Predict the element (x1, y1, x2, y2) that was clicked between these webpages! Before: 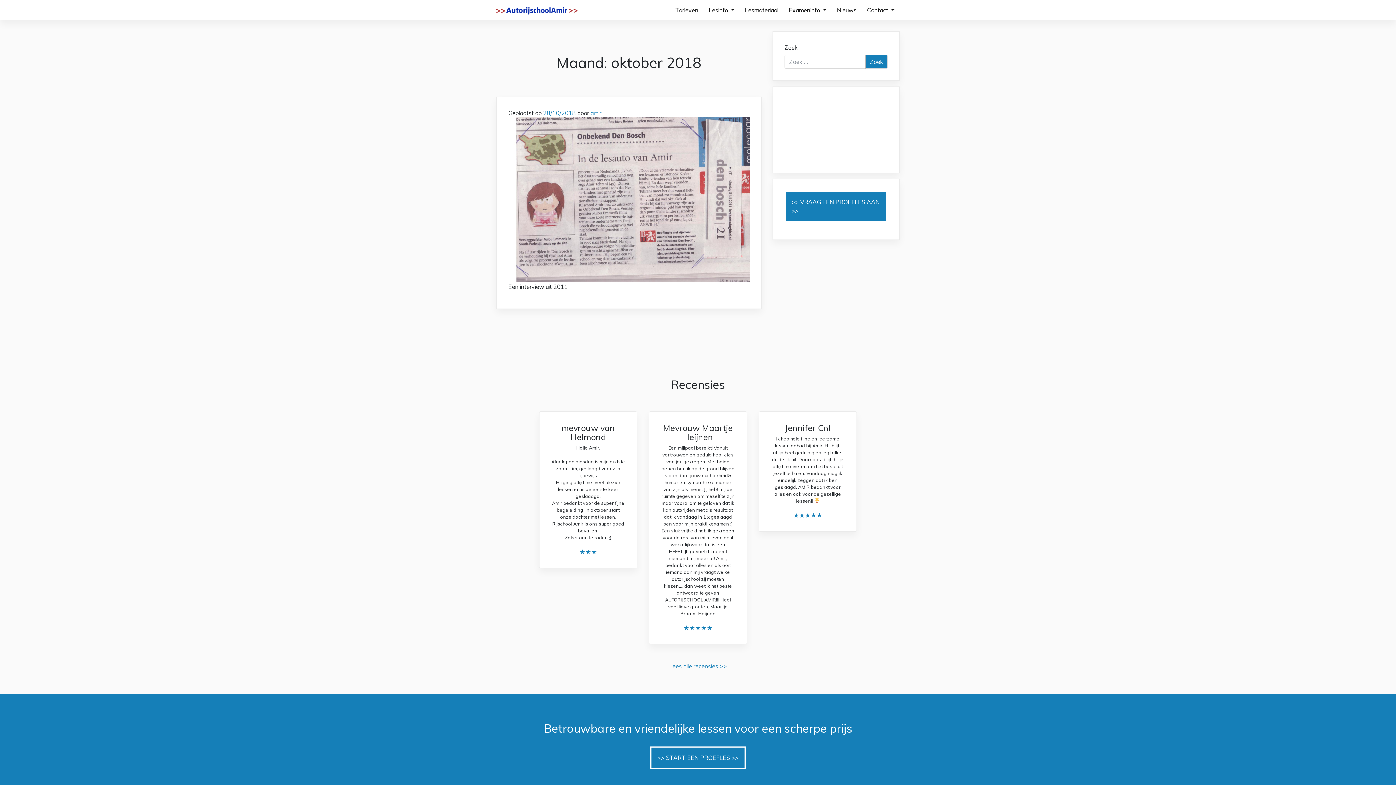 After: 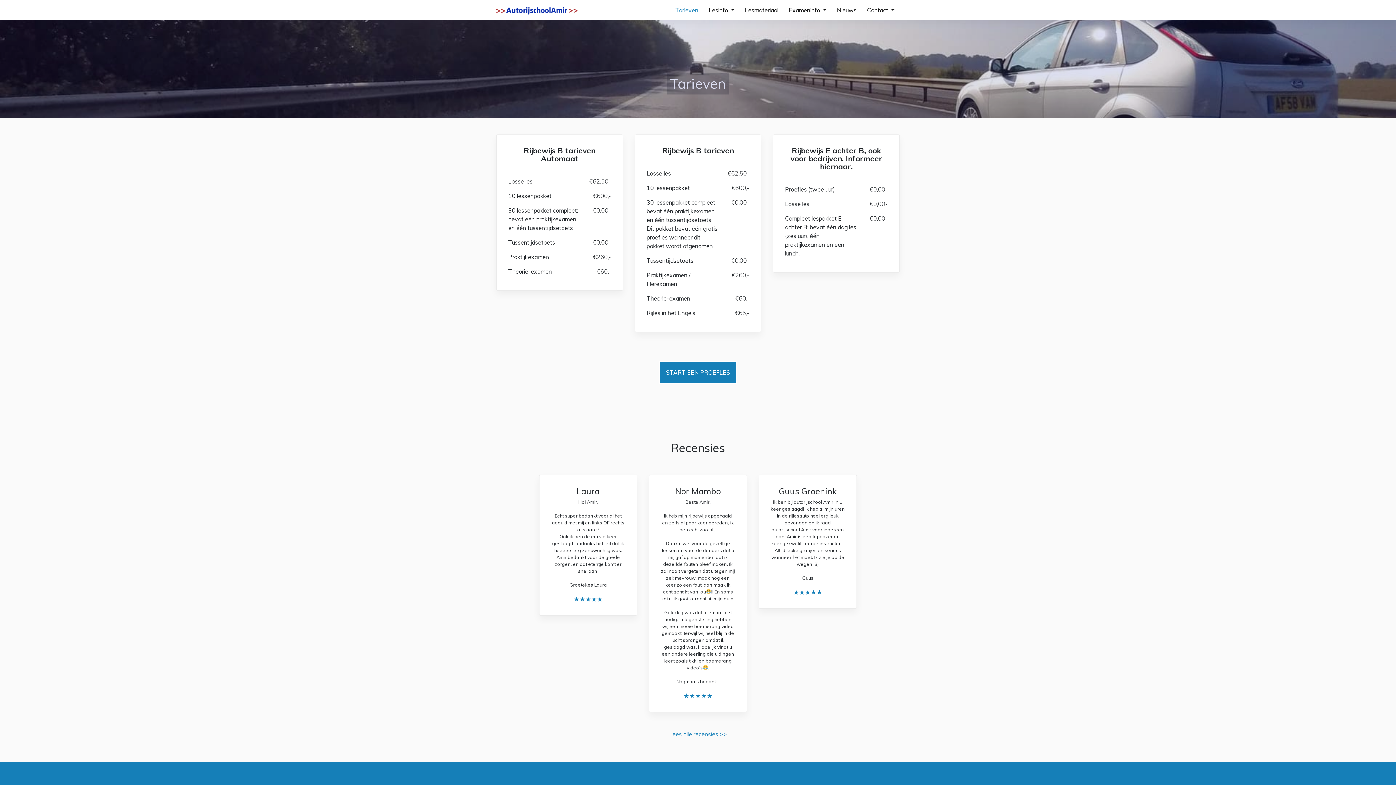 Action: label: Tarieven bbox: (672, 2, 701, 17)